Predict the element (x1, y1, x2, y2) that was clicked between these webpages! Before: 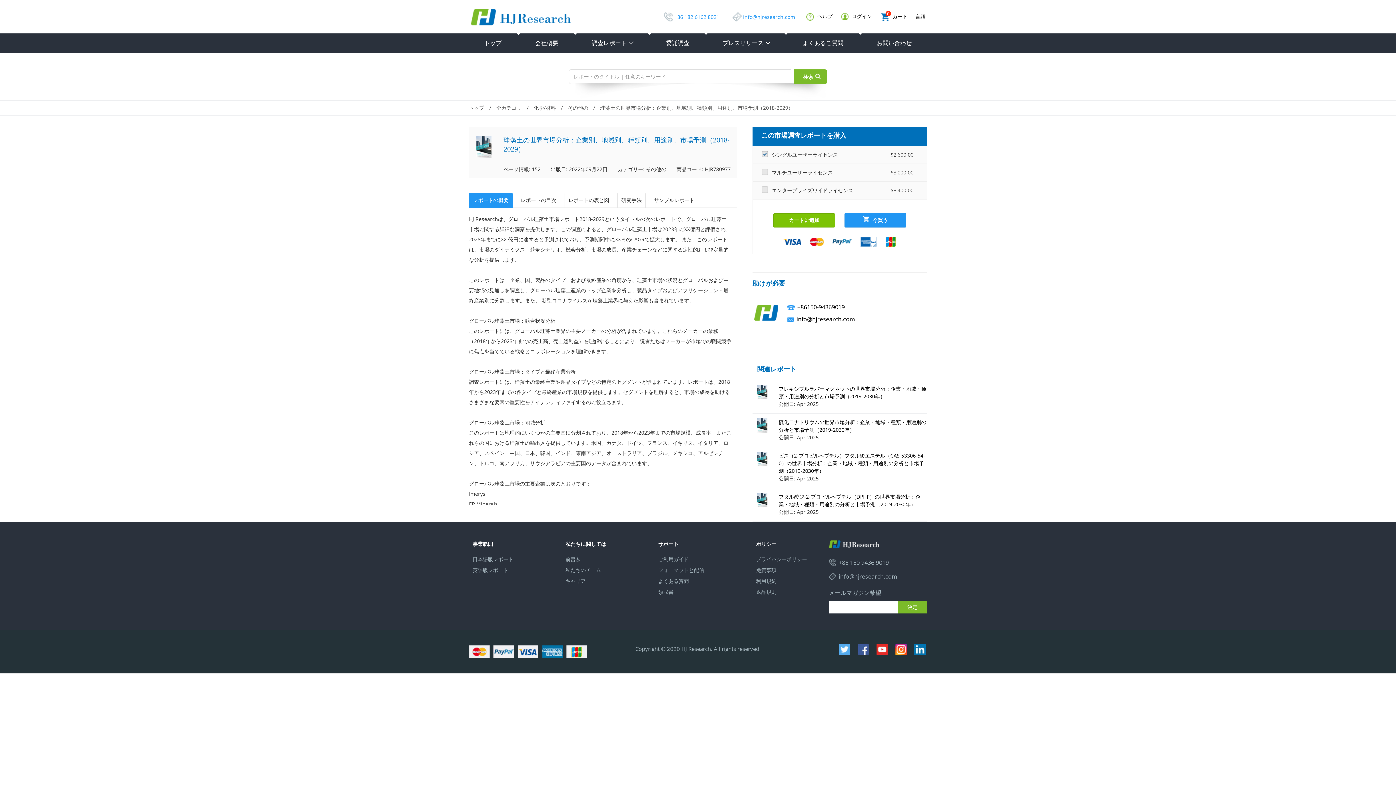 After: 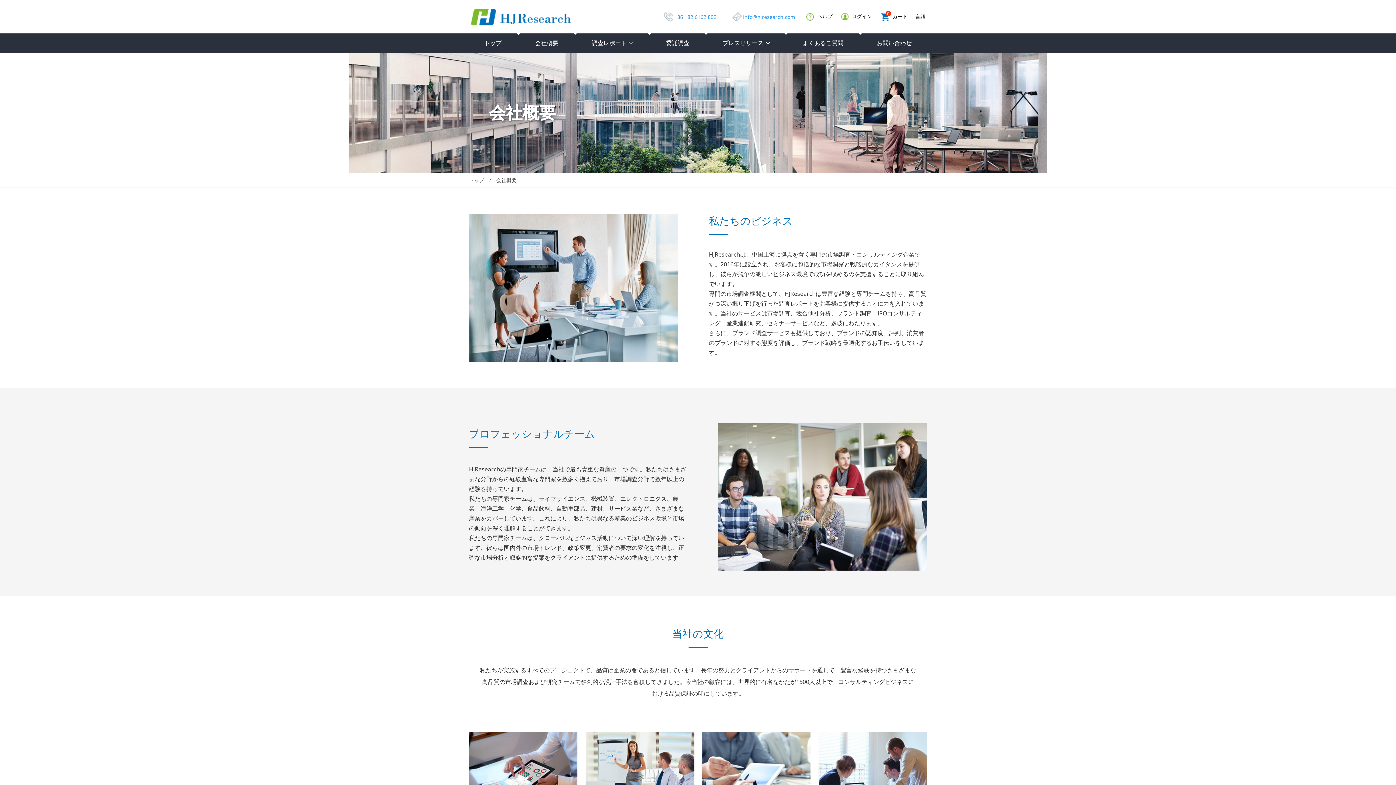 Action: bbox: (518, 33, 575, 52) label: 会社概要